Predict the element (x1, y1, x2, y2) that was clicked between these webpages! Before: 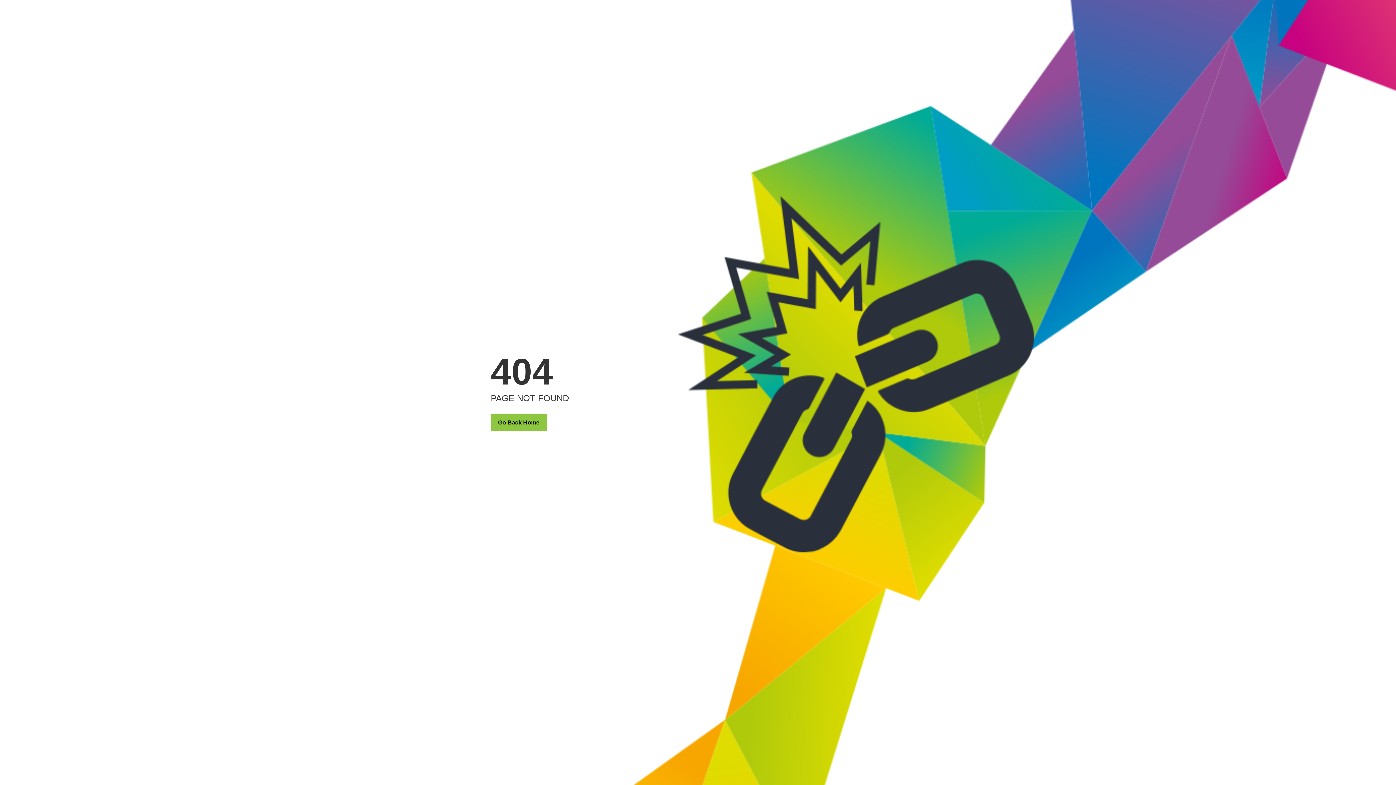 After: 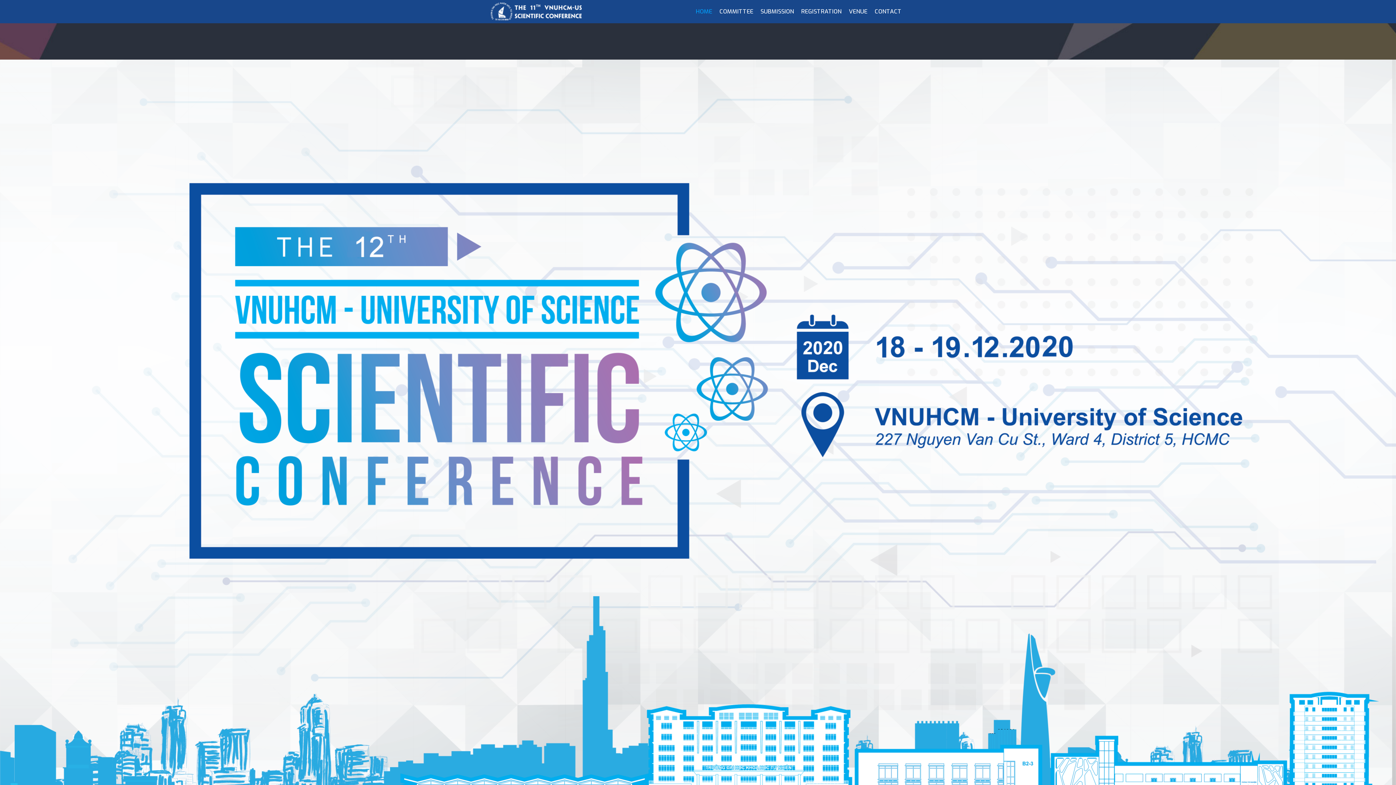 Action: label: Go Back Home bbox: (490, 413, 546, 431)